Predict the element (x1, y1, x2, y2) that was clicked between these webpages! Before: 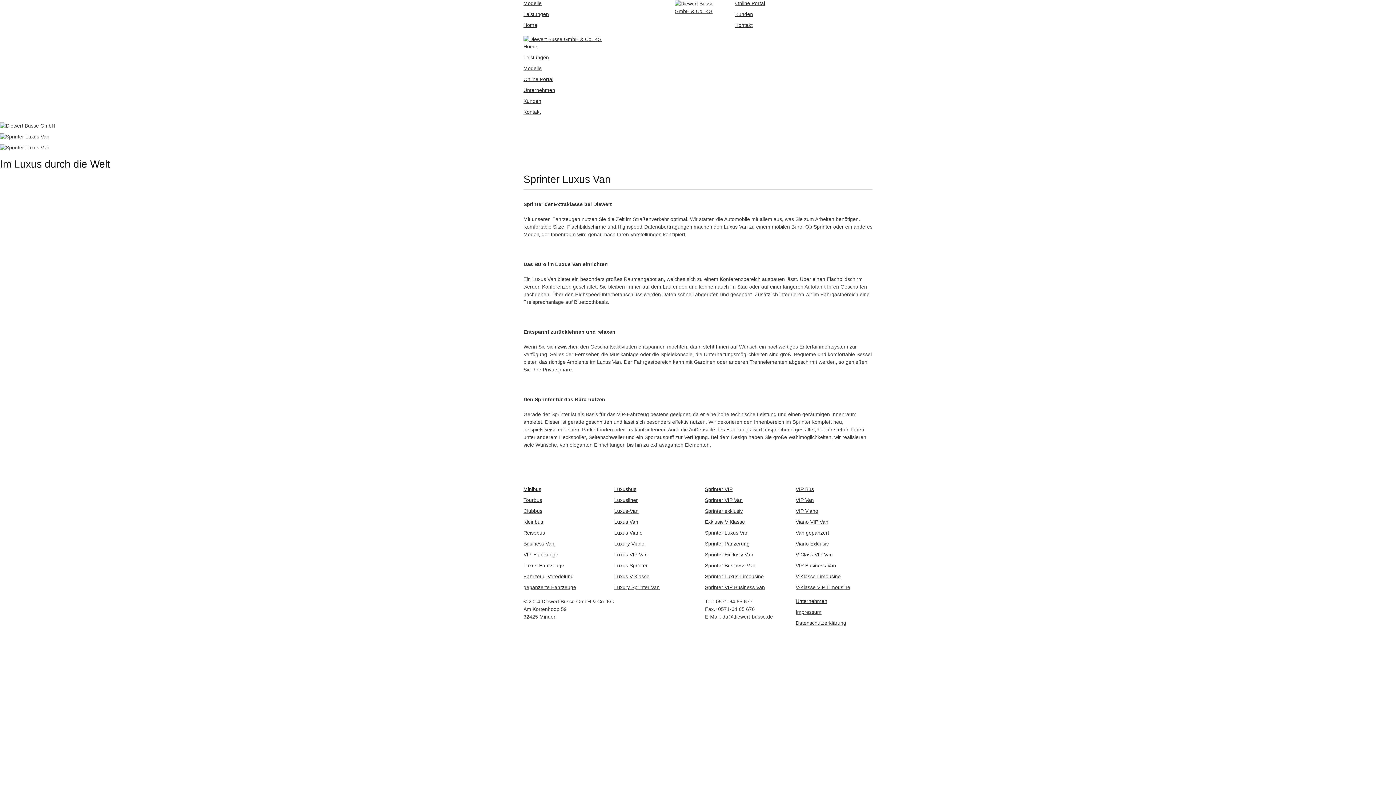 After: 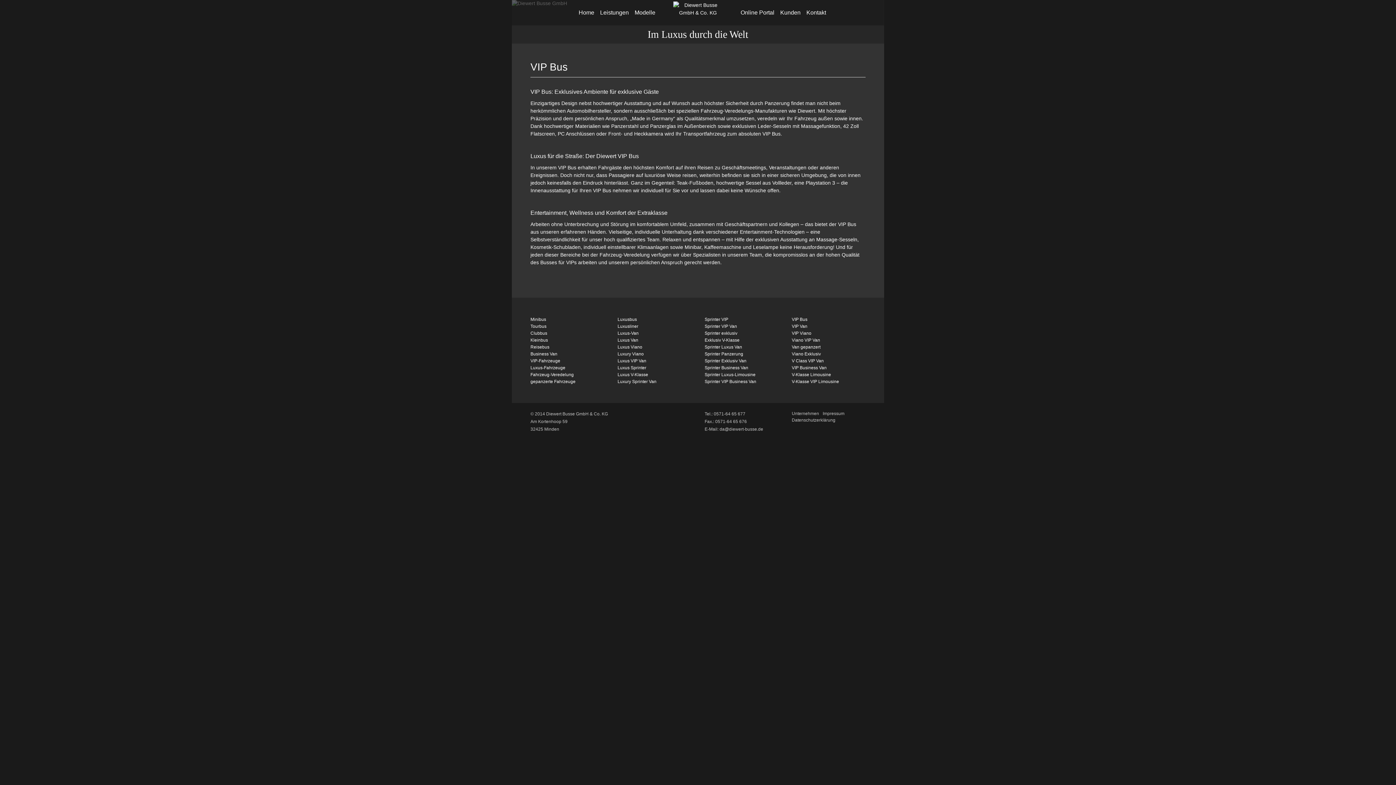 Action: bbox: (795, 486, 814, 492) label: VIP Bus